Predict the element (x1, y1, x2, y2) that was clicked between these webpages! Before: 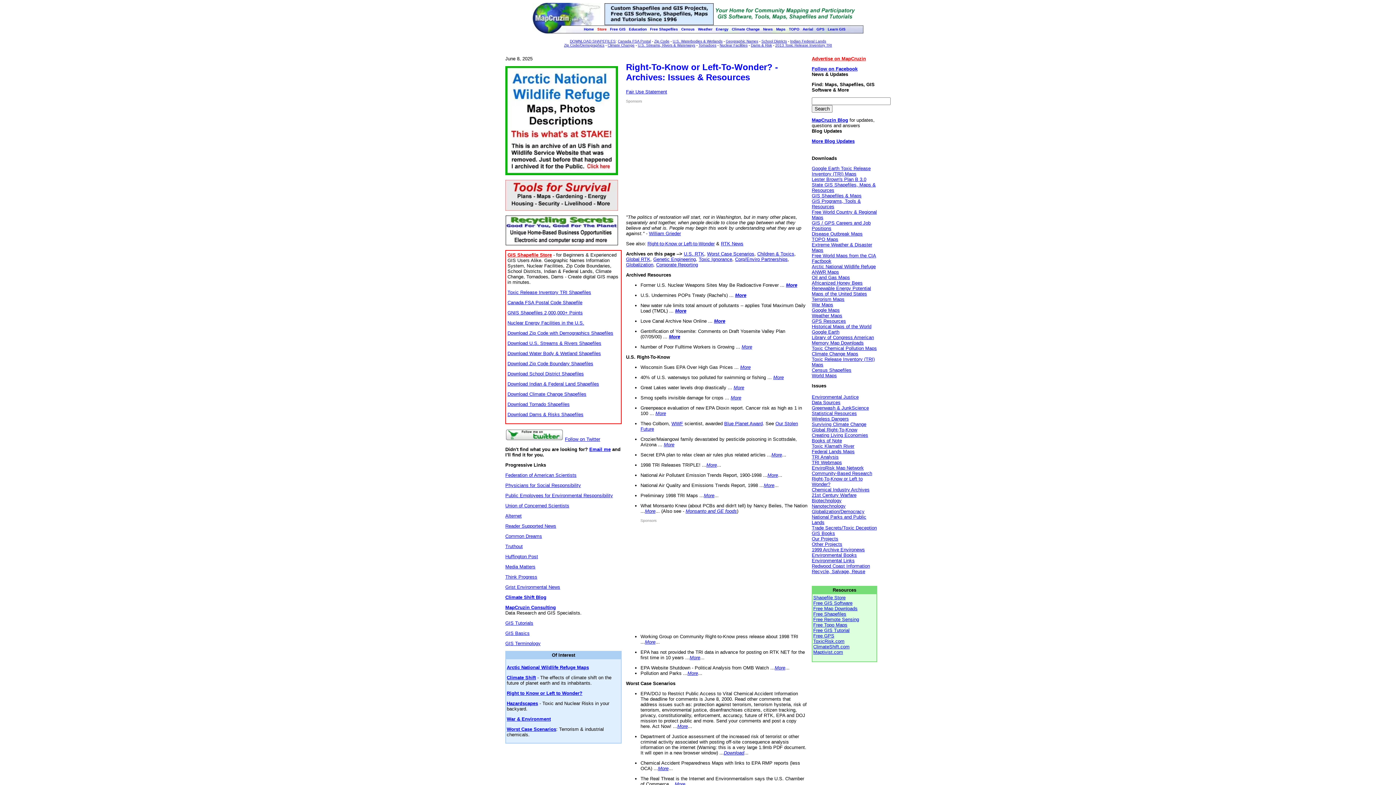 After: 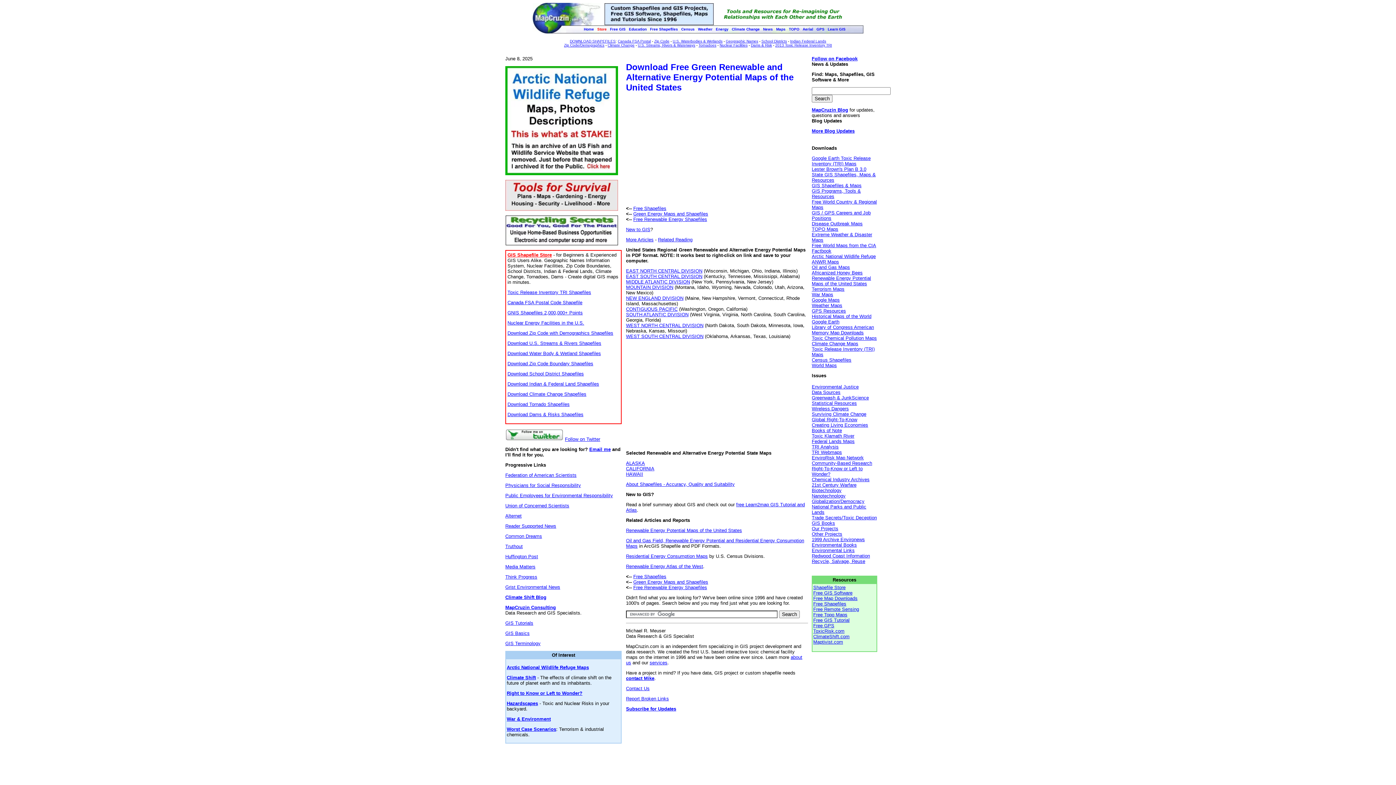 Action: bbox: (812, 285, 871, 296) label: Renewable Energy Potential Maps of the United States